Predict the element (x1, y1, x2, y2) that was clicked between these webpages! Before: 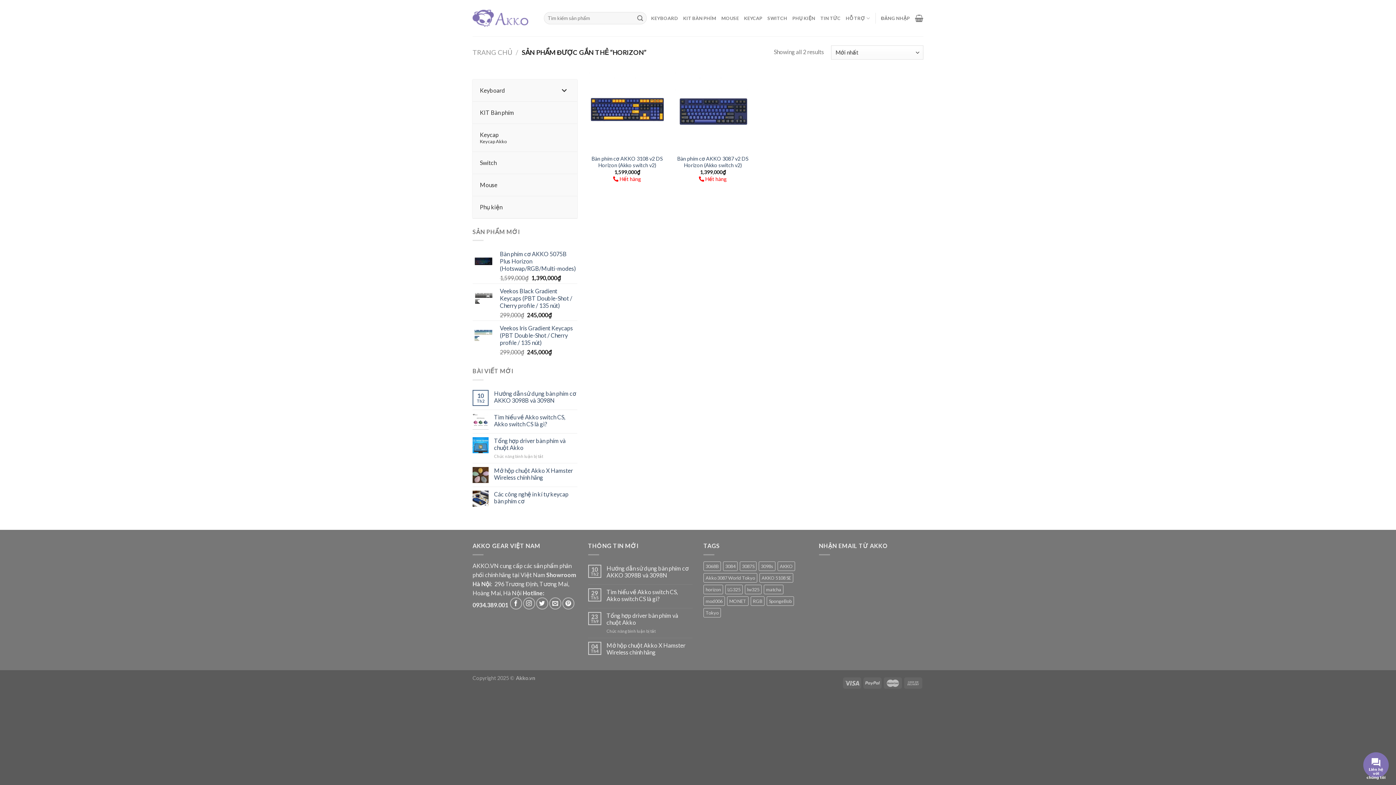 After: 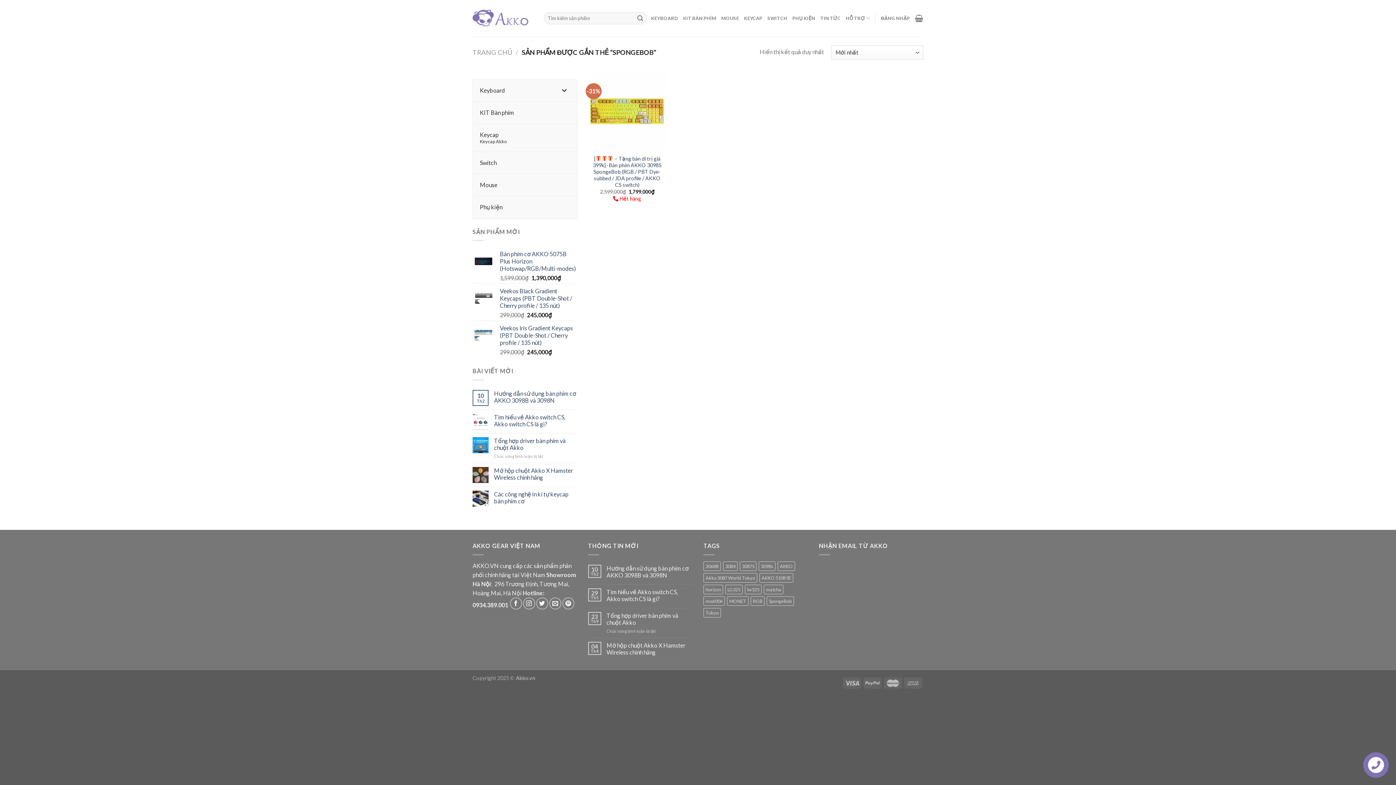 Action: label: SpongeBob (1 sản phẩm) bbox: (766, 596, 794, 606)